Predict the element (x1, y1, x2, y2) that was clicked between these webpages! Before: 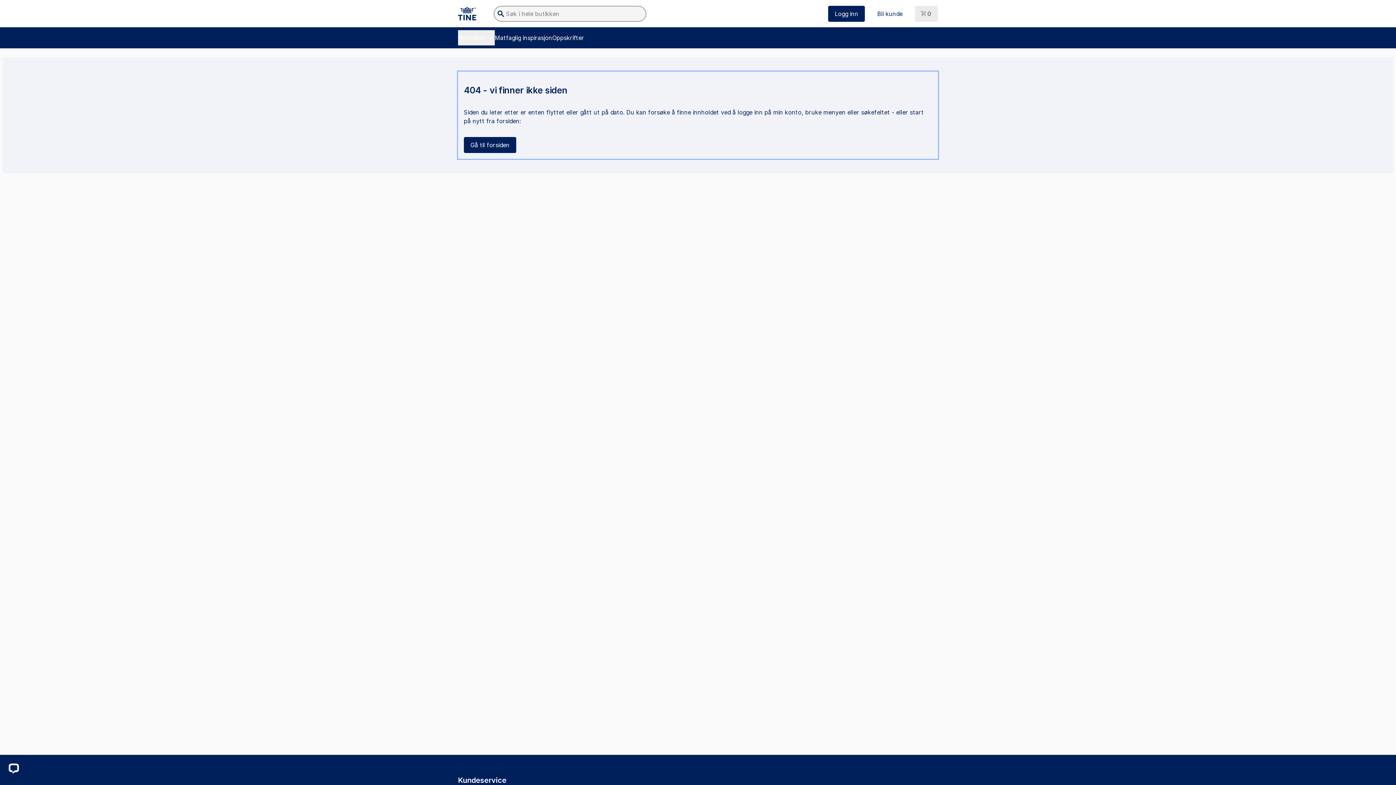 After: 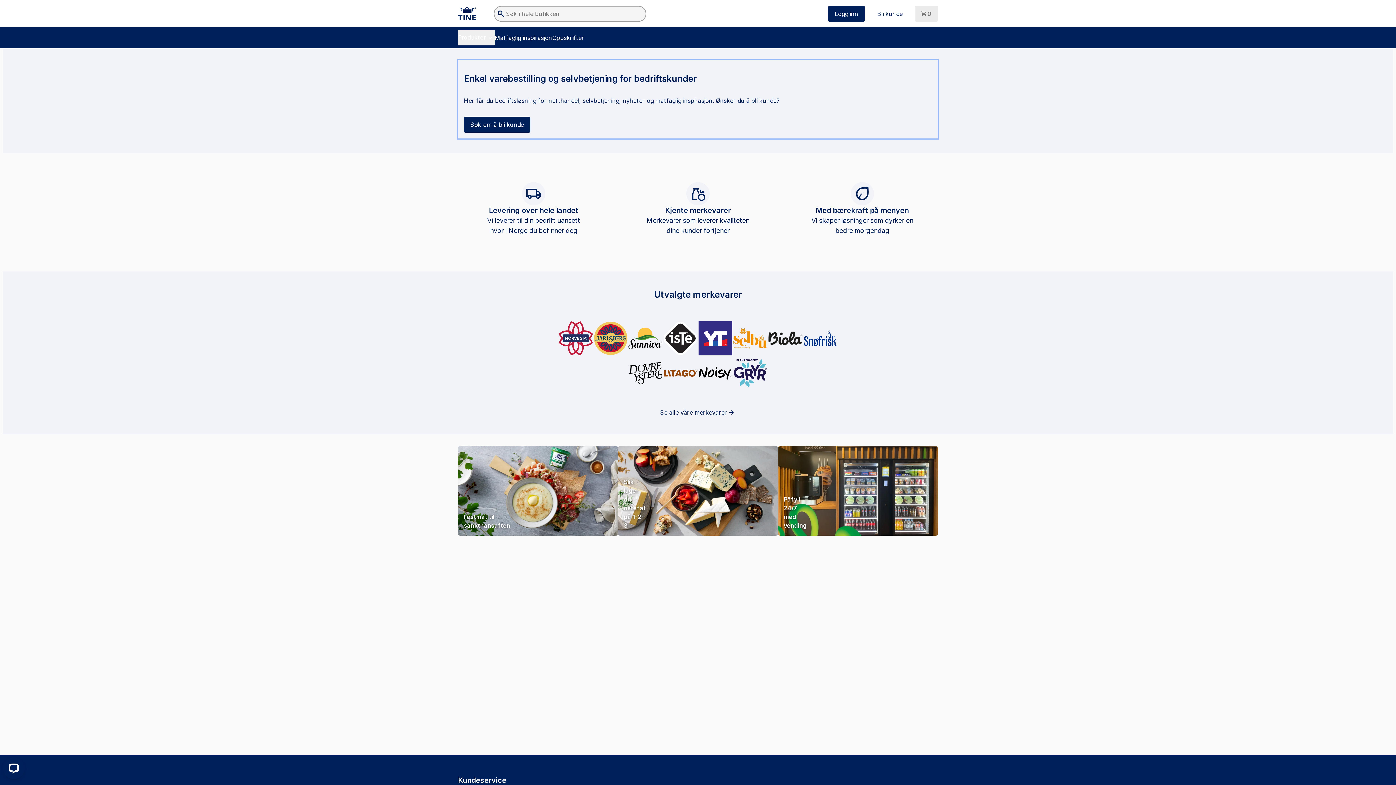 Action: bbox: (458, 7, 476, 20)